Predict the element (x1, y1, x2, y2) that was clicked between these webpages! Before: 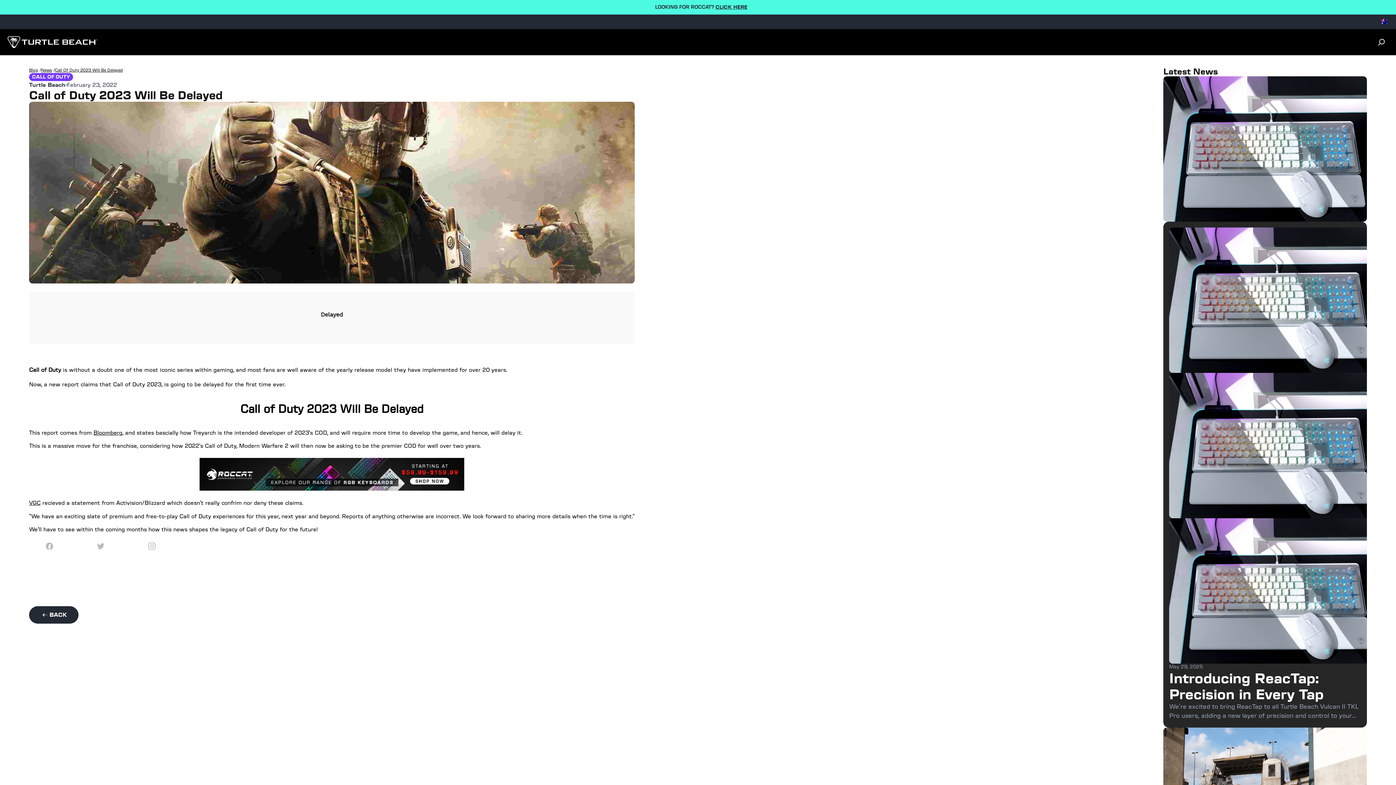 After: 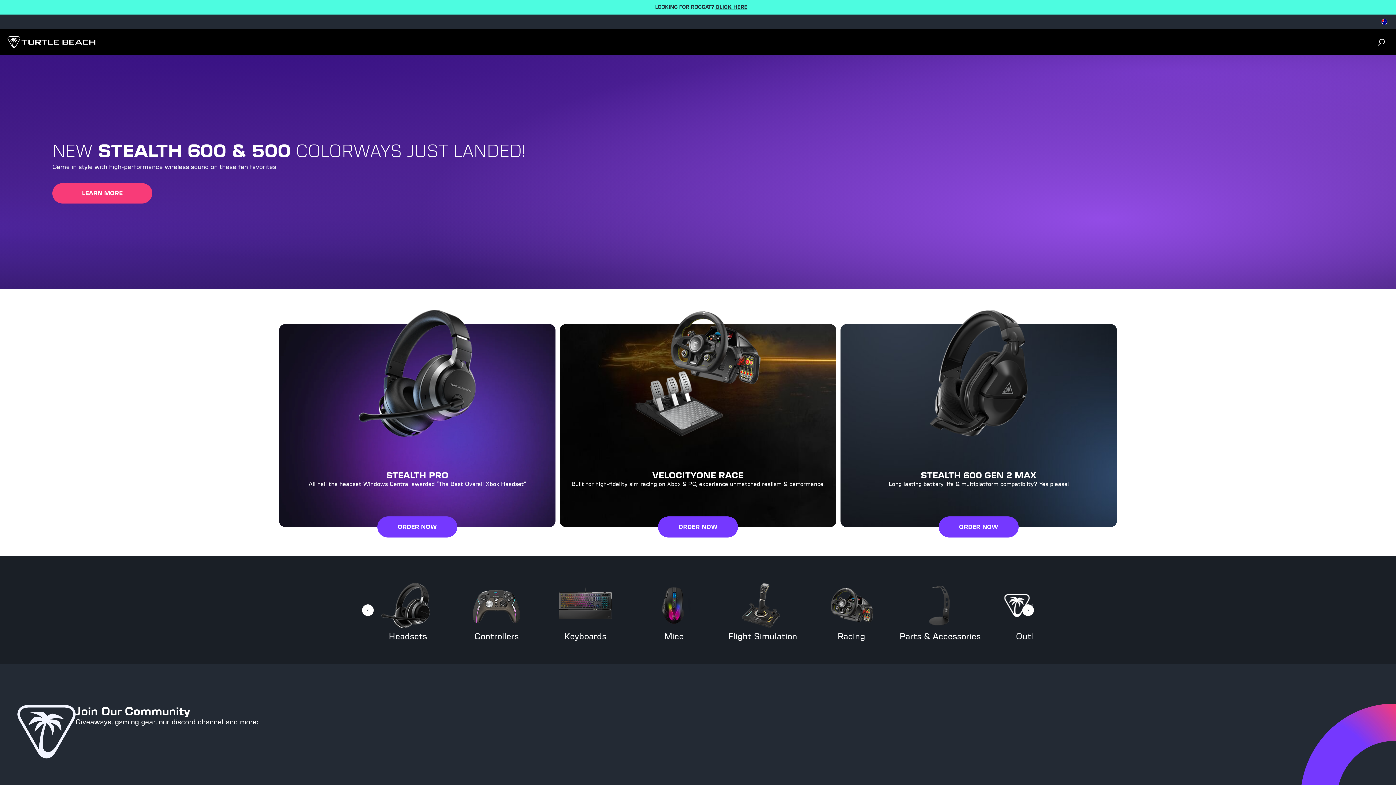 Action: bbox: (7, 36, 97, 48) label: Logo